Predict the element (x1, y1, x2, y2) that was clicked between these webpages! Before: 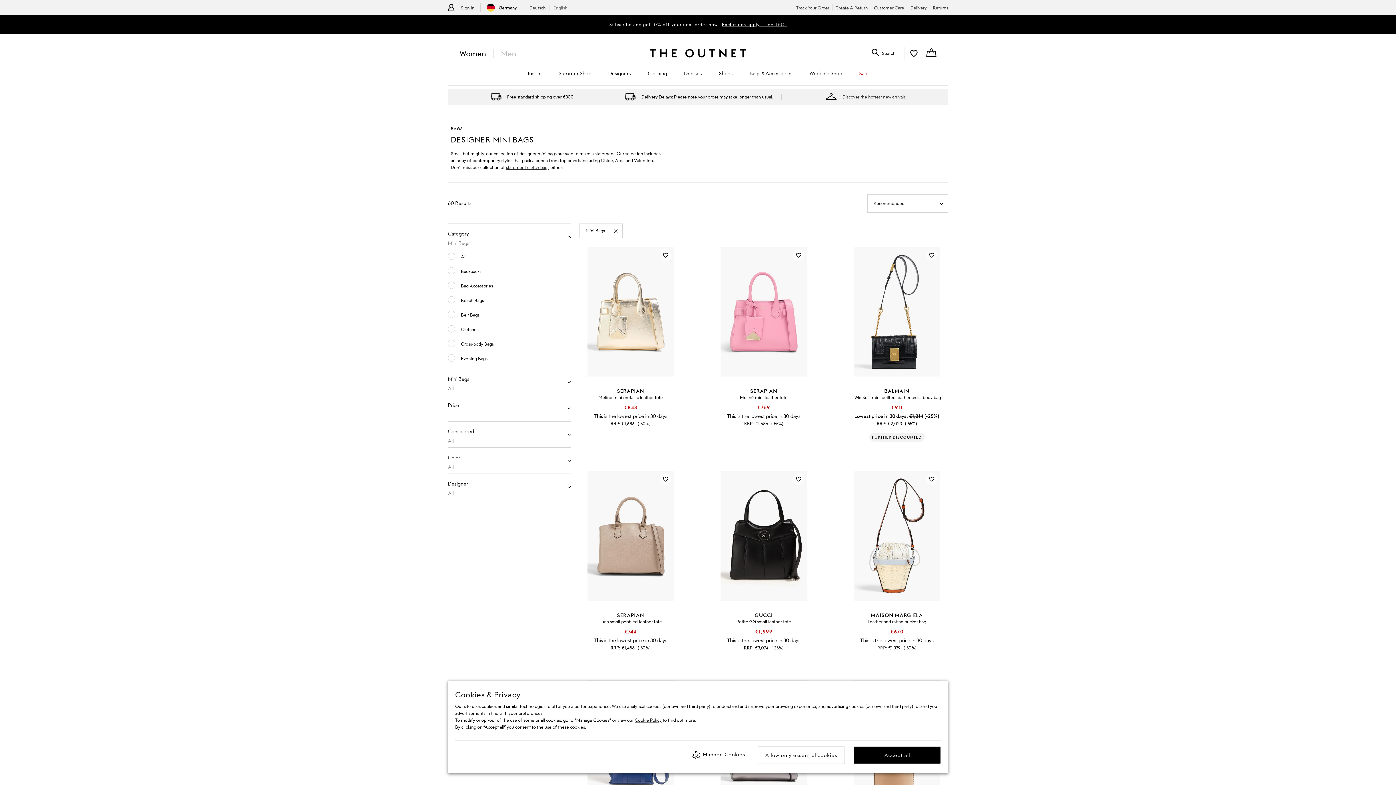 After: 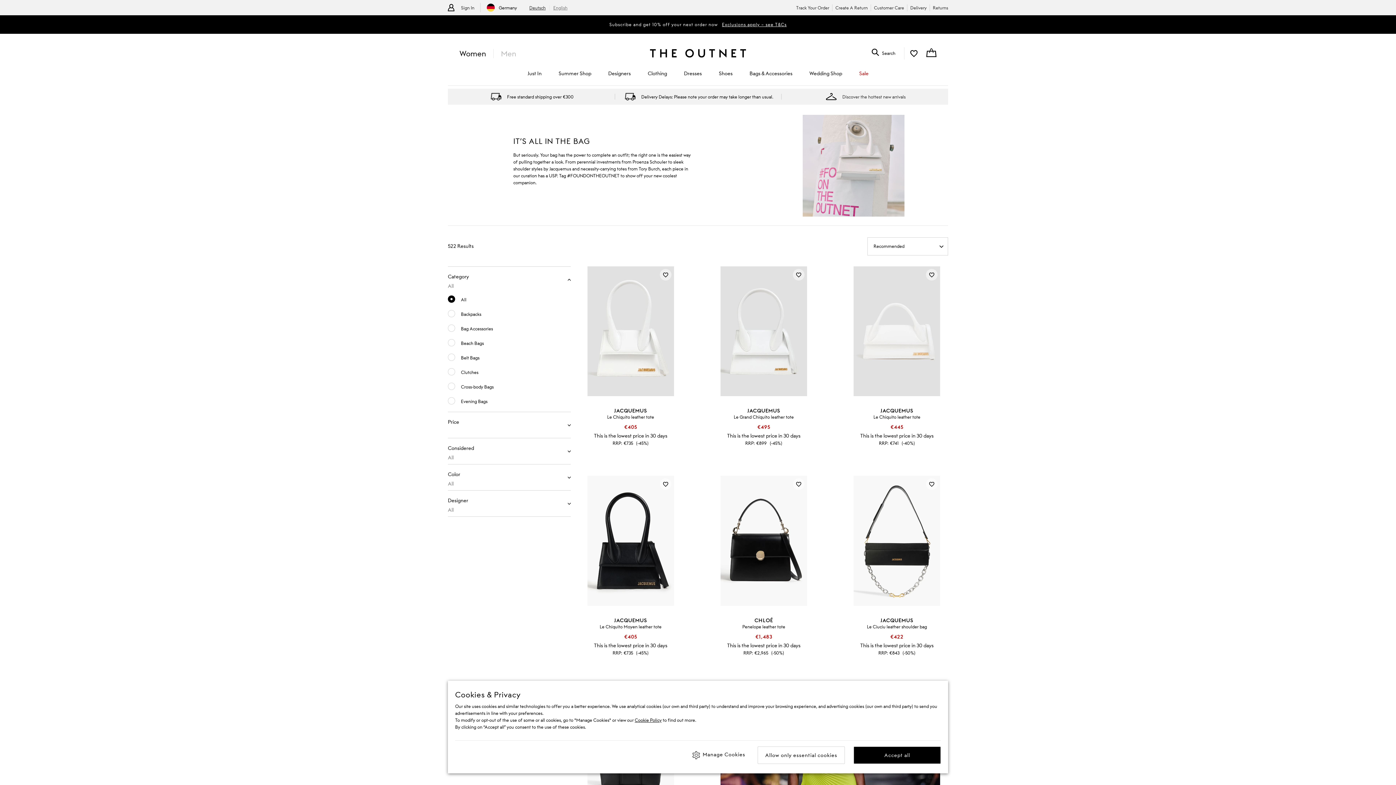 Action: bbox: (579, 227, 625, 233) label: Mini Bags